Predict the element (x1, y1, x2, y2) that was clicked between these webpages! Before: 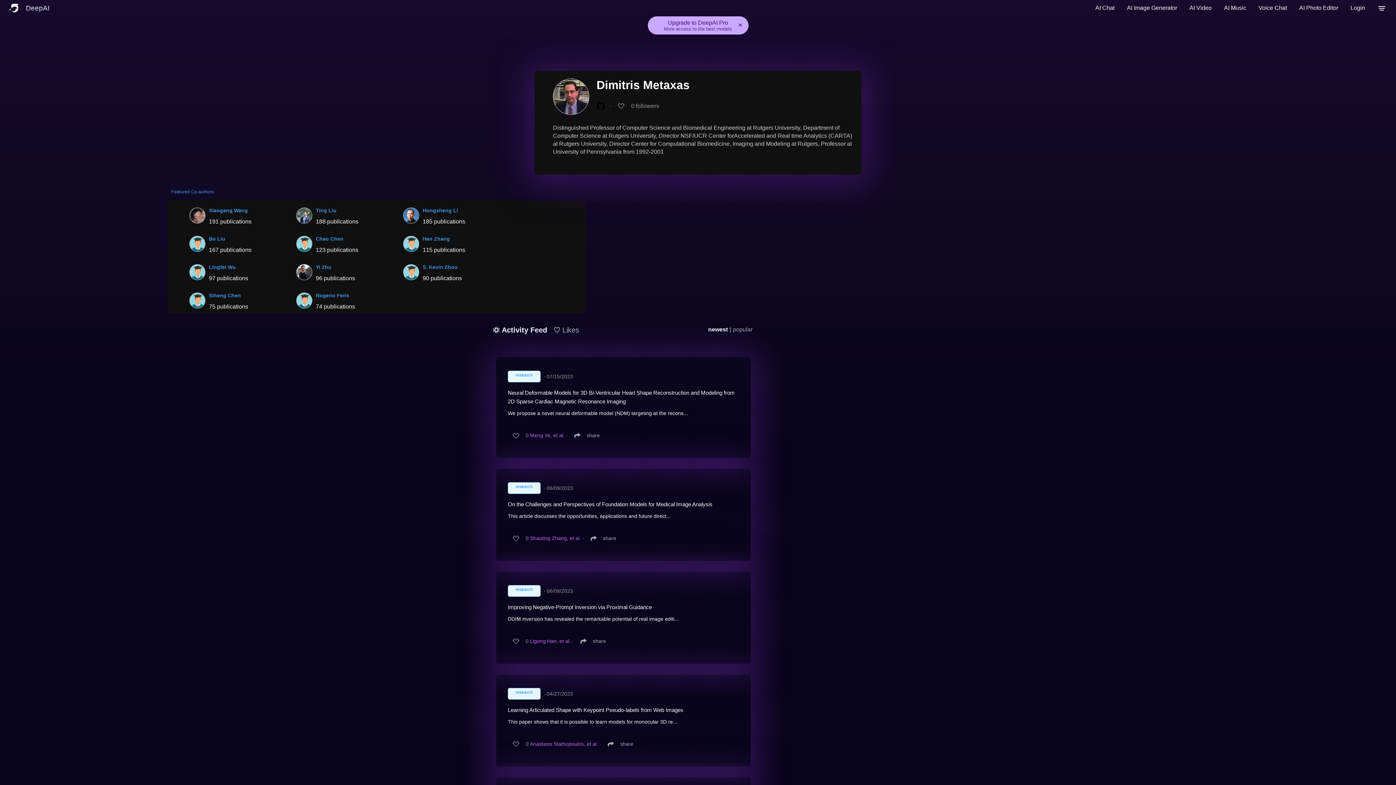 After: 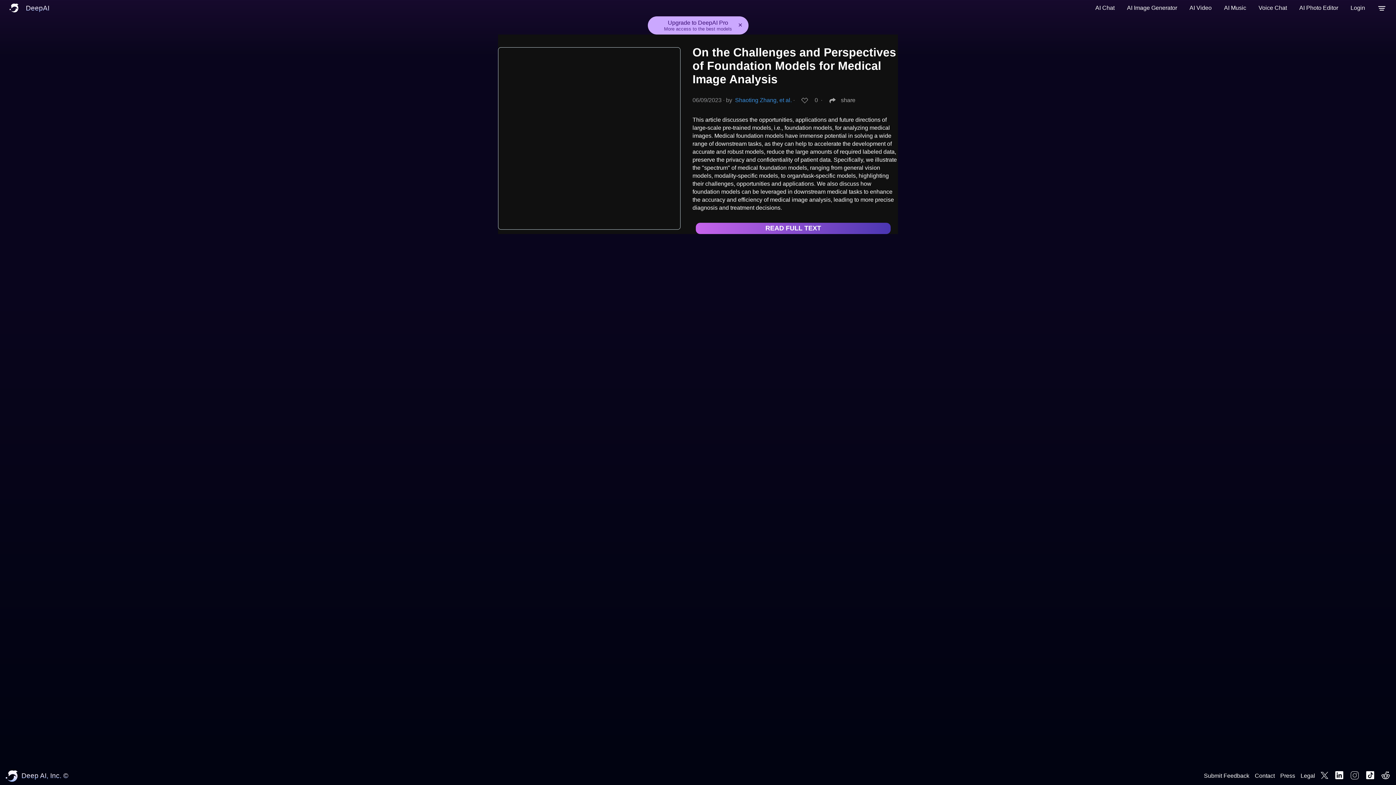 Action: label: On the Challenges and Perspectives of Foundation Models for Medical Image Analysis bbox: (508, 501, 712, 507)